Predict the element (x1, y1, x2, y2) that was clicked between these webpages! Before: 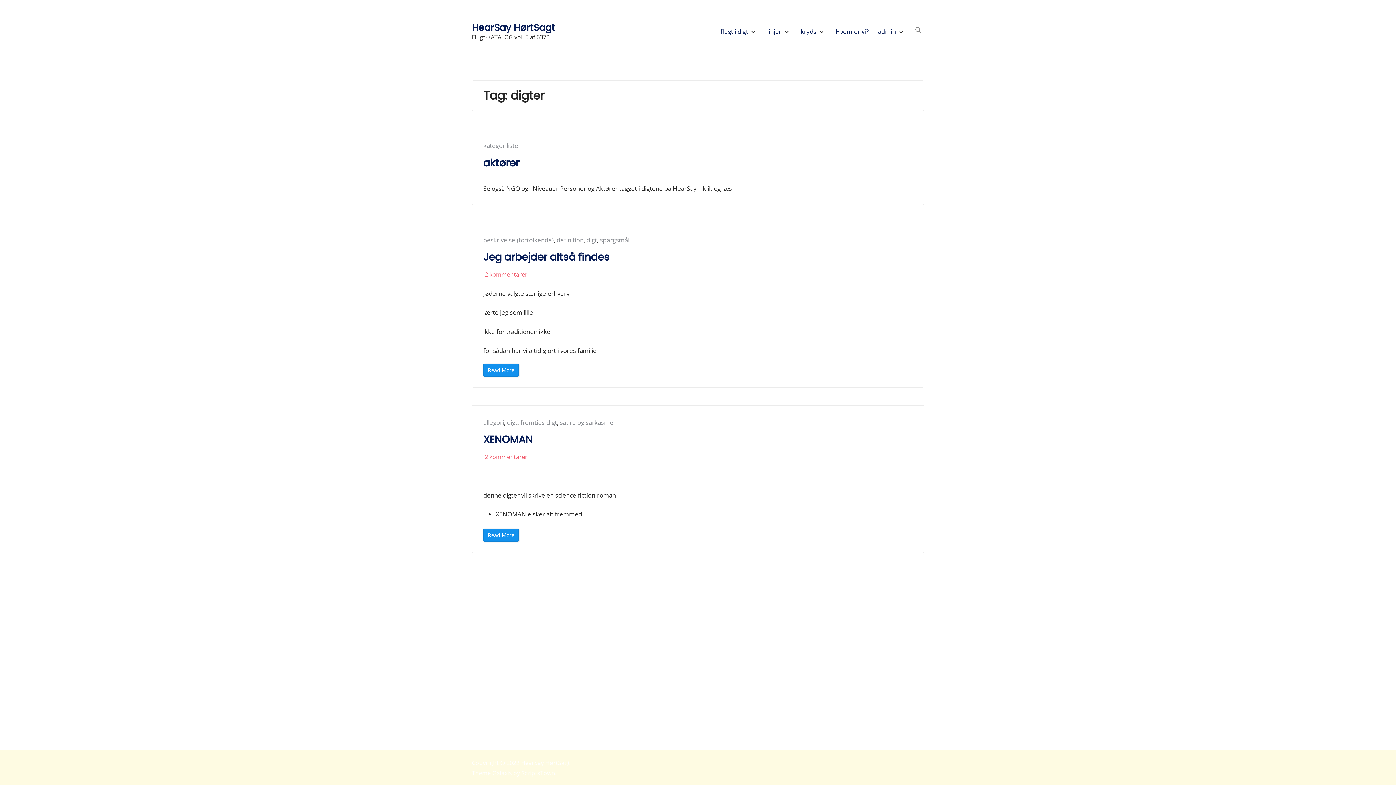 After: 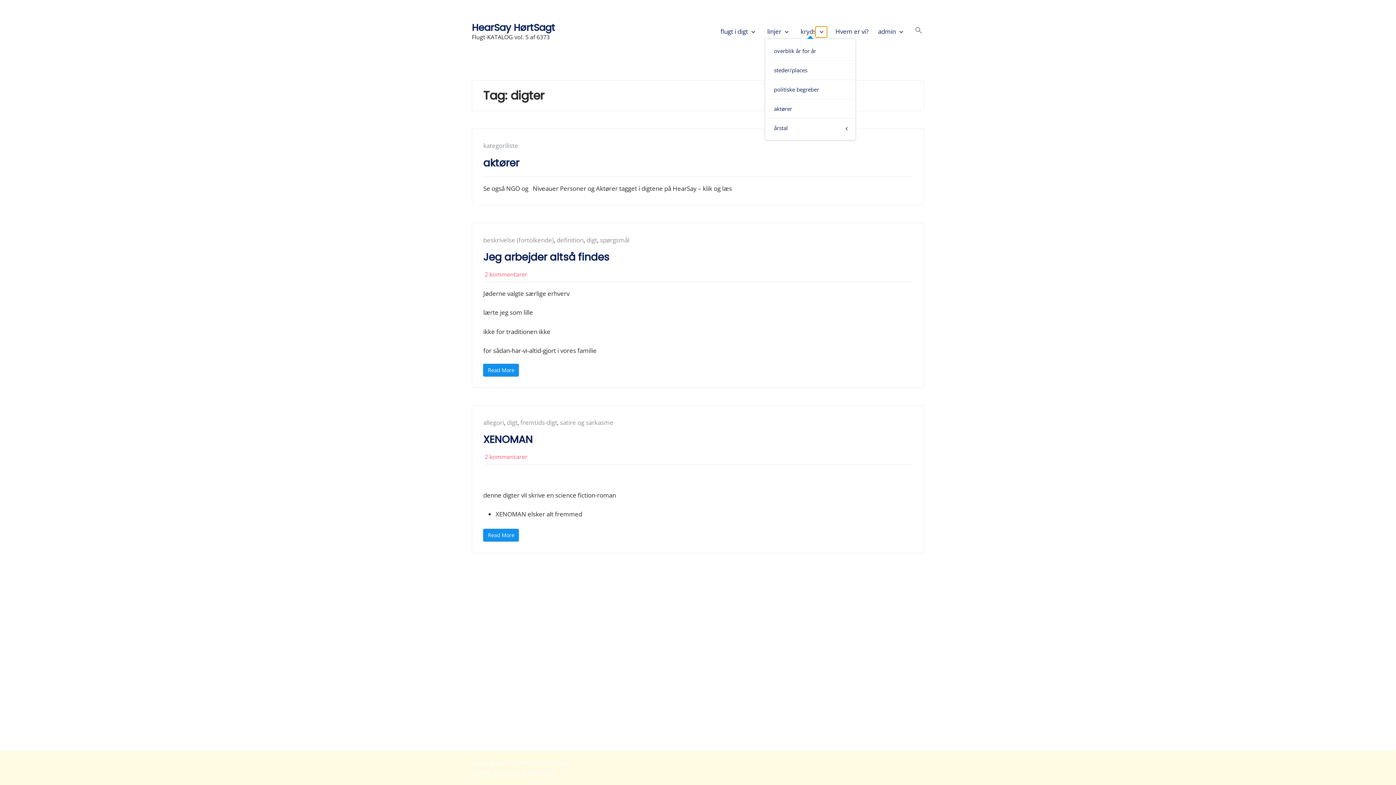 Action: bbox: (815, 26, 827, 37) label: Expand kryds submenu
Collapse kryds submenu